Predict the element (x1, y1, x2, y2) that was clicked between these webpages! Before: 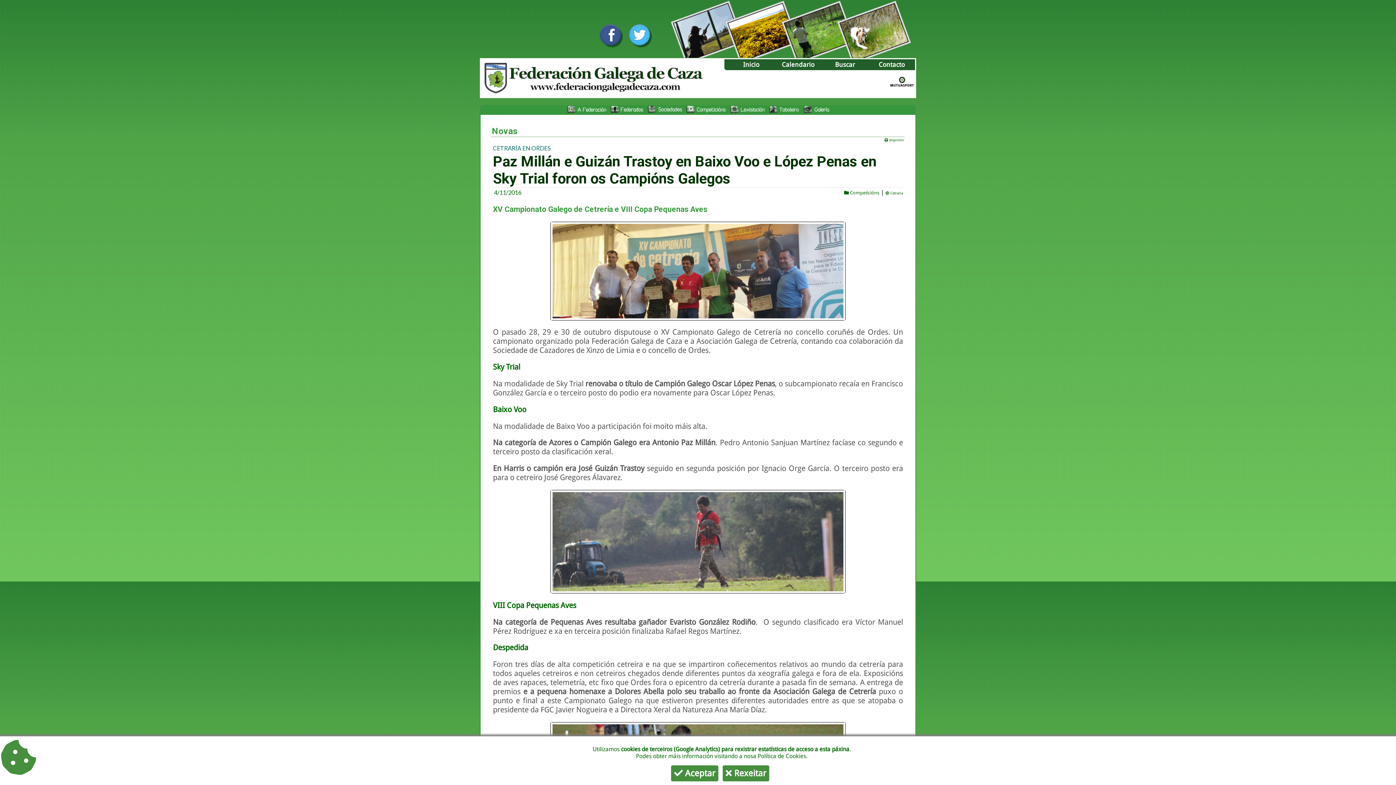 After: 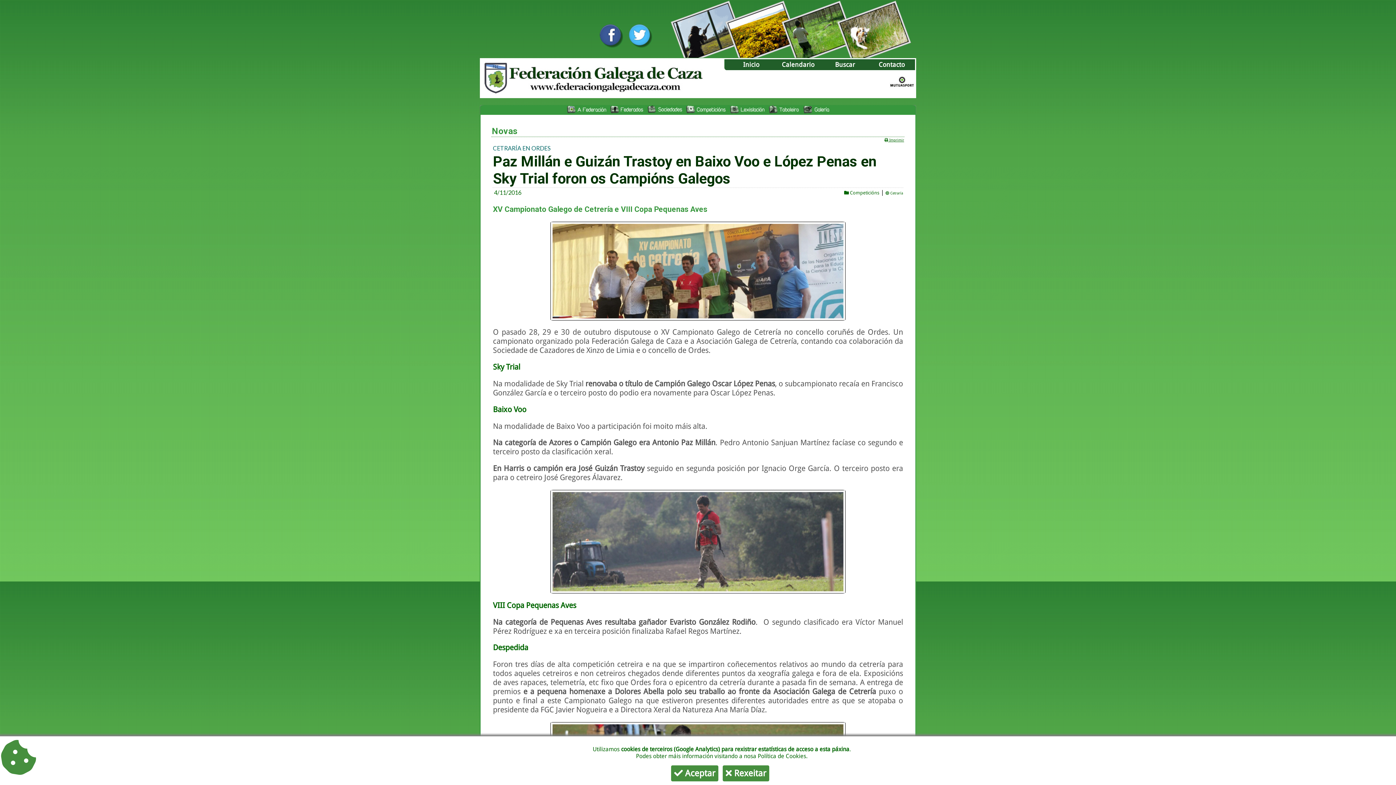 Action: label:  Imprimir bbox: (884, 138, 904, 142)